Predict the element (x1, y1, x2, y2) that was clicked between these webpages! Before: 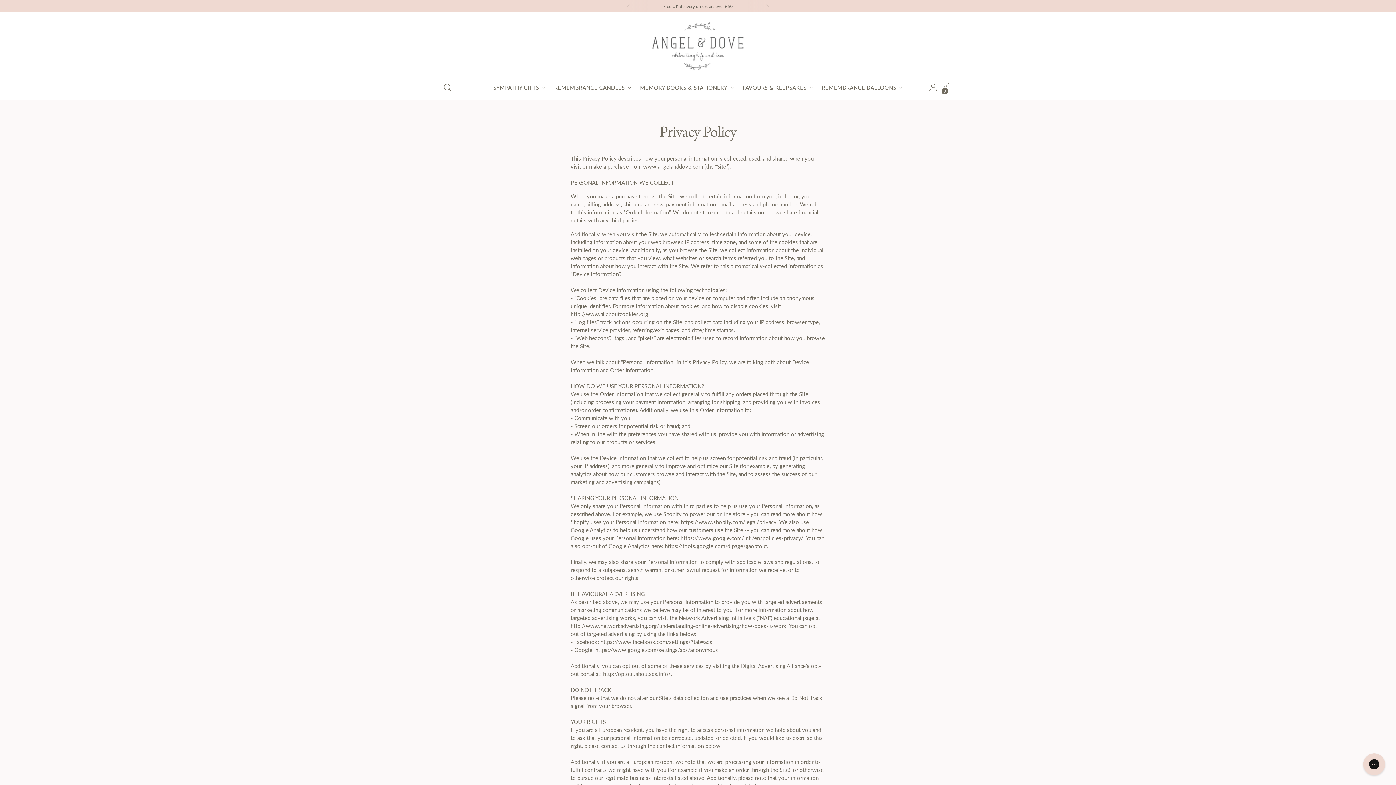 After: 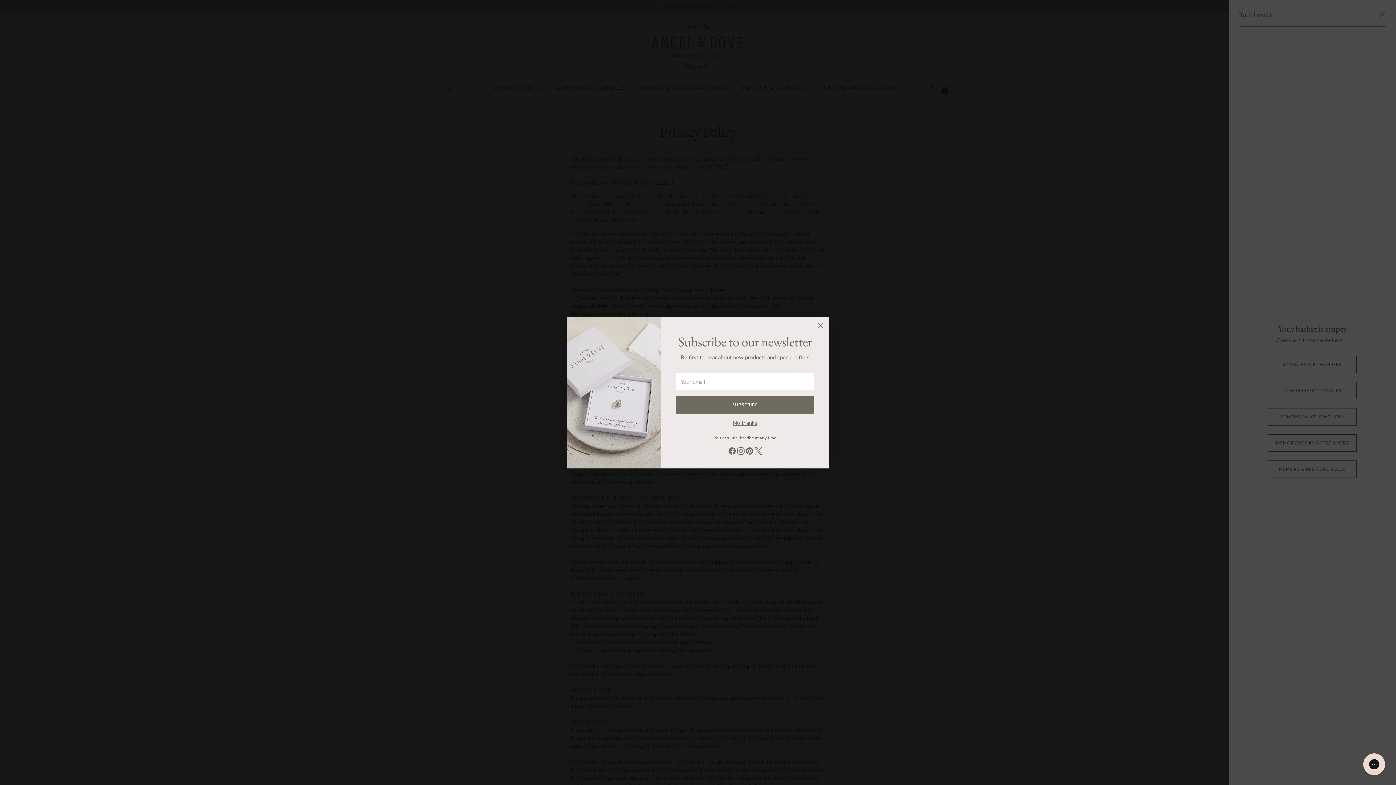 Action: label: Open cart modal bbox: (941, 80, 956, 94)